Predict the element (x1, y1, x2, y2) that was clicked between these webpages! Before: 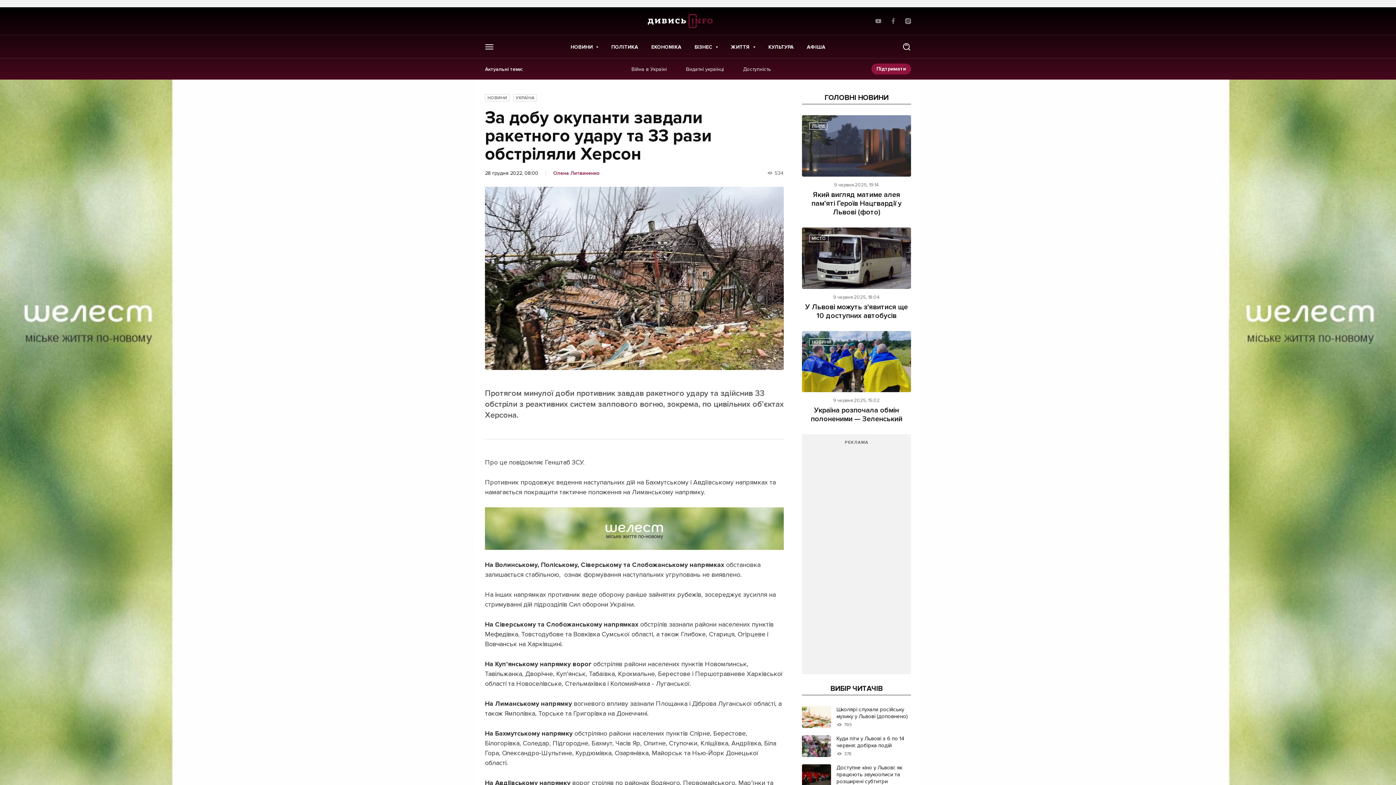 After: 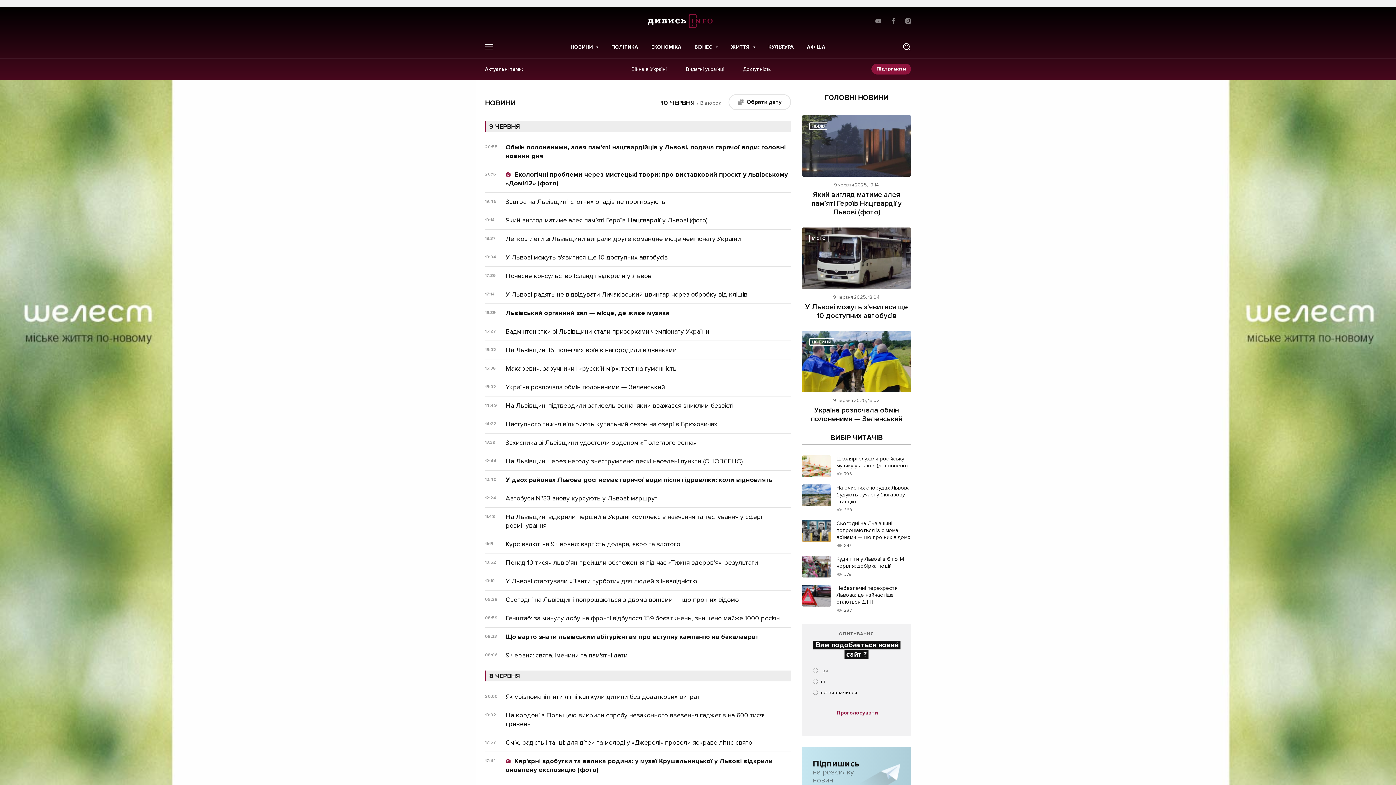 Action: bbox: (570, 44, 592, 50) label: НОВИНИ